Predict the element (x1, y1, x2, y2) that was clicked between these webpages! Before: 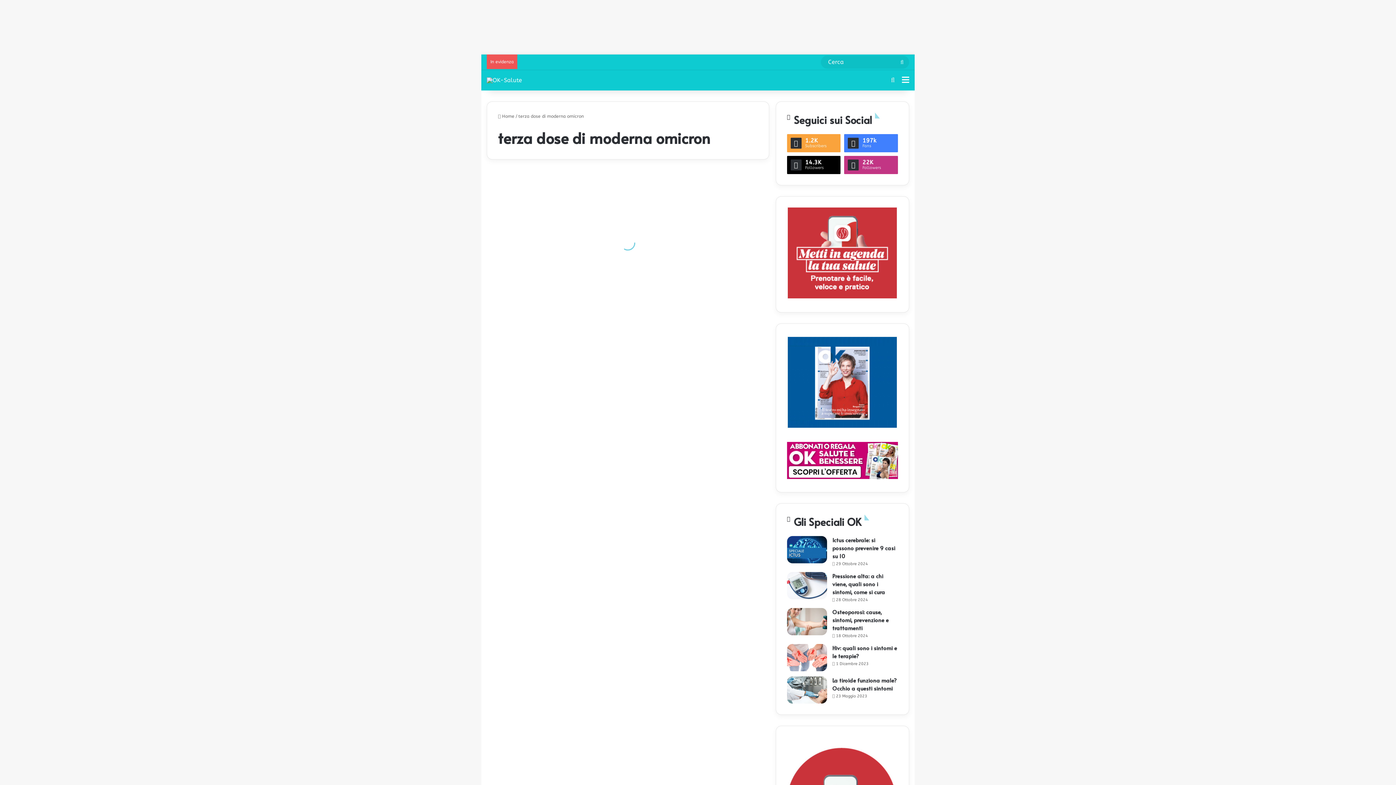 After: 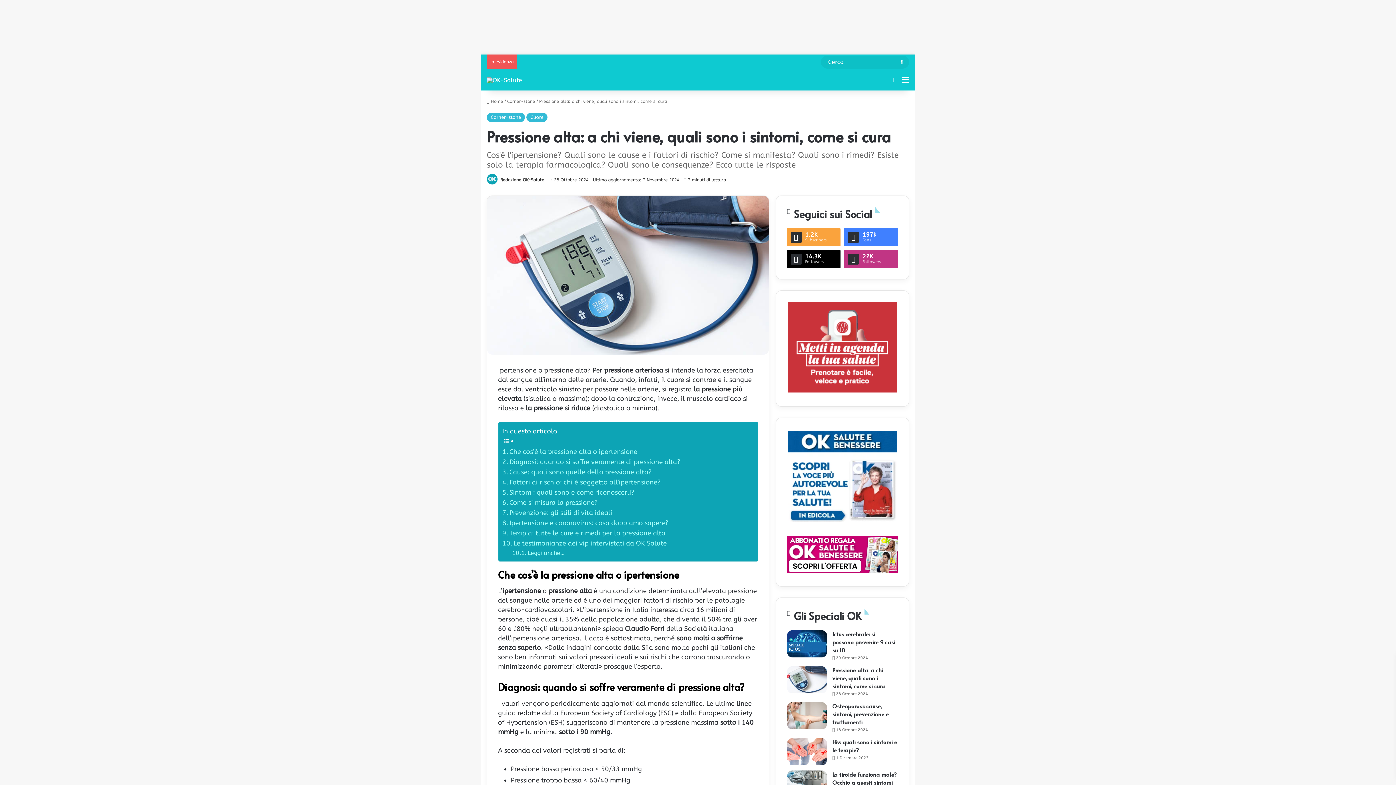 Action: label: Pressione alta: a chi viene, quali sono i sintomi, come si cura bbox: (832, 572, 885, 595)